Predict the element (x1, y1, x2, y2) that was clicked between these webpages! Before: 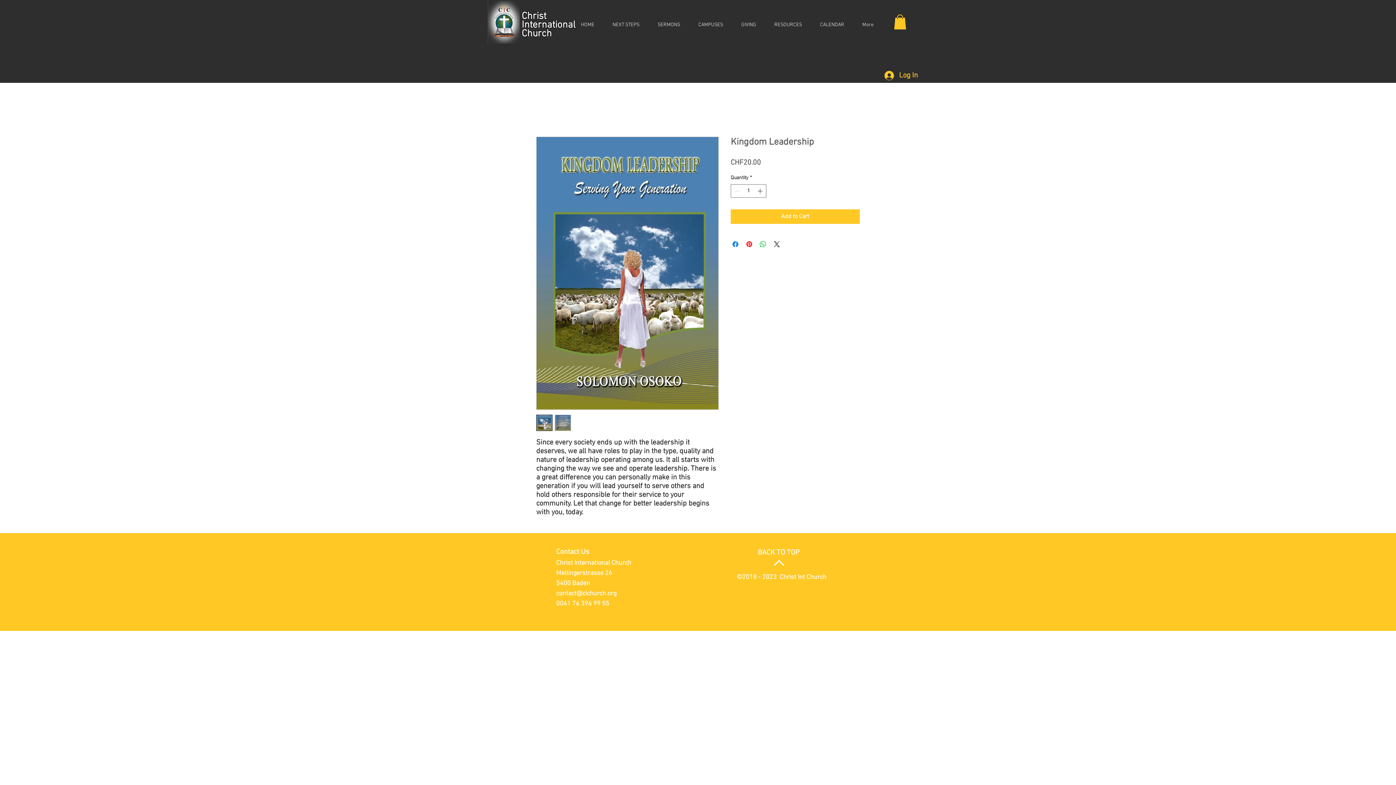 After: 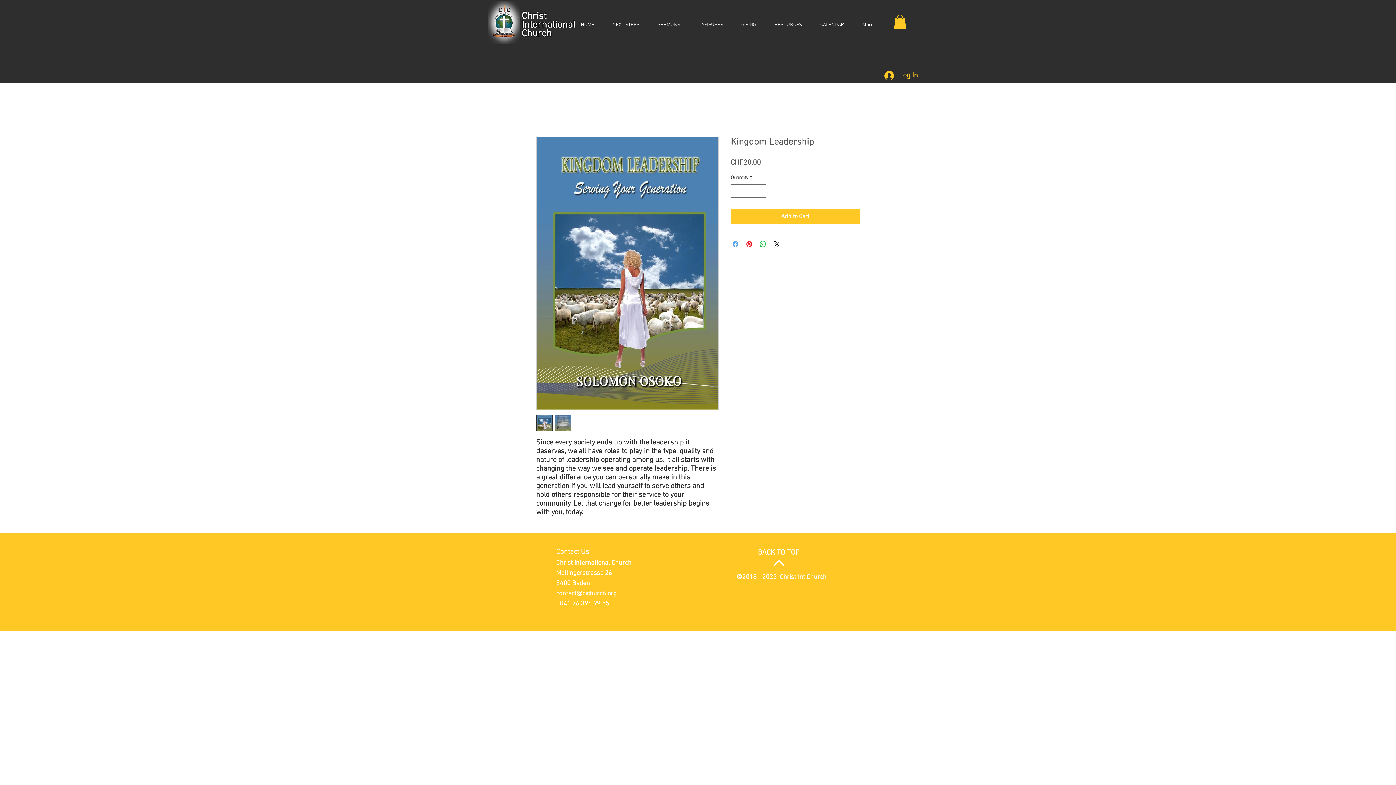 Action: label: Share on Facebook bbox: (731, 240, 740, 248)